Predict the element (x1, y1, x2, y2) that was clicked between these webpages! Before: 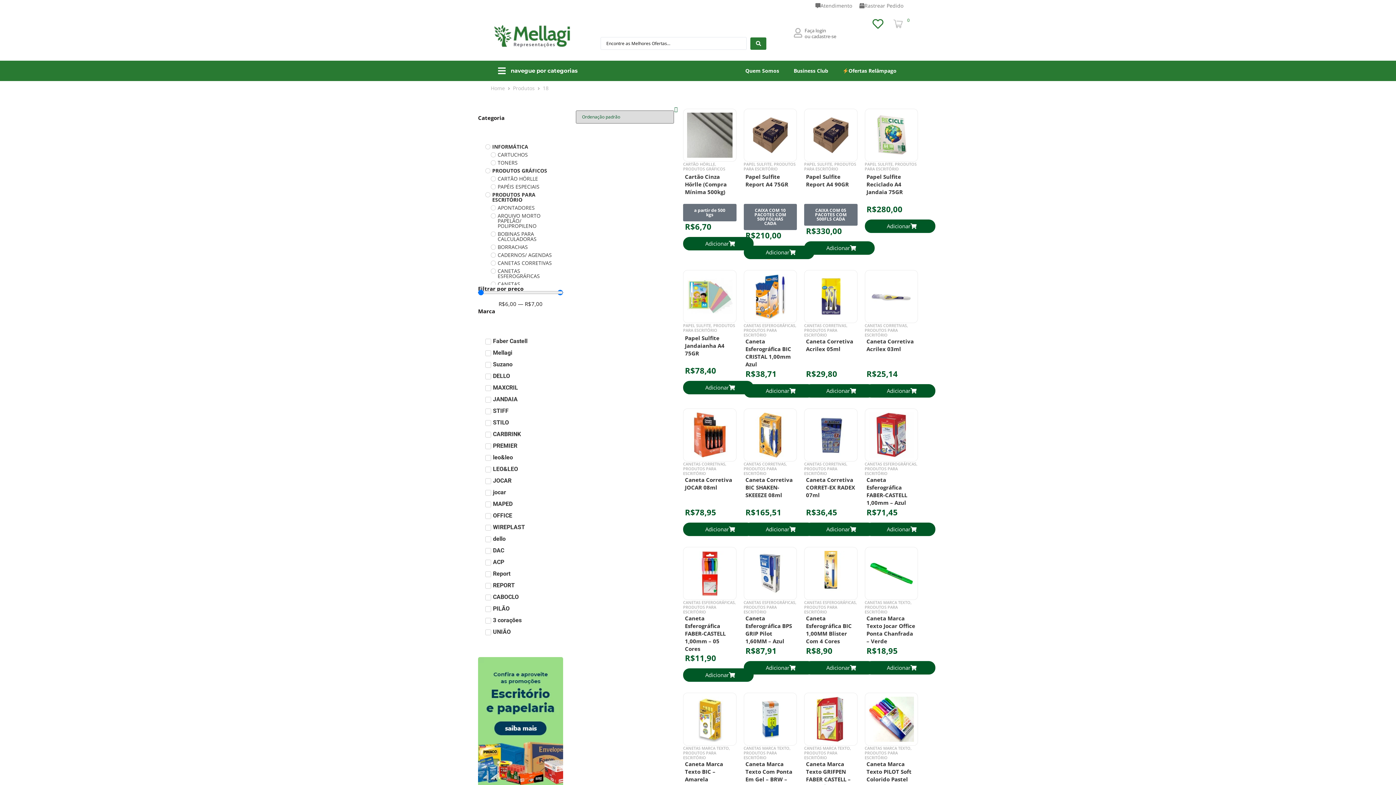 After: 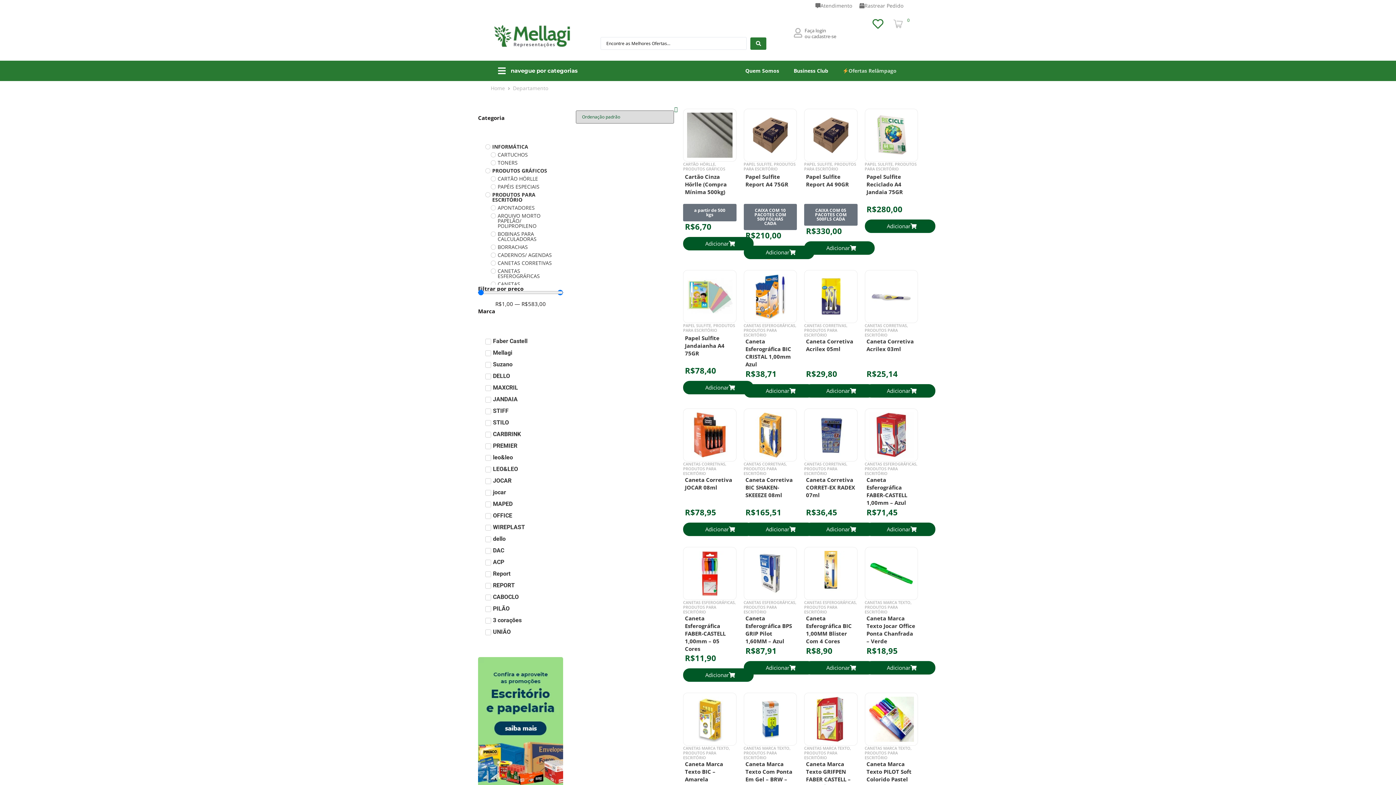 Action: label: Produtos bbox: (513, 85, 534, 91)